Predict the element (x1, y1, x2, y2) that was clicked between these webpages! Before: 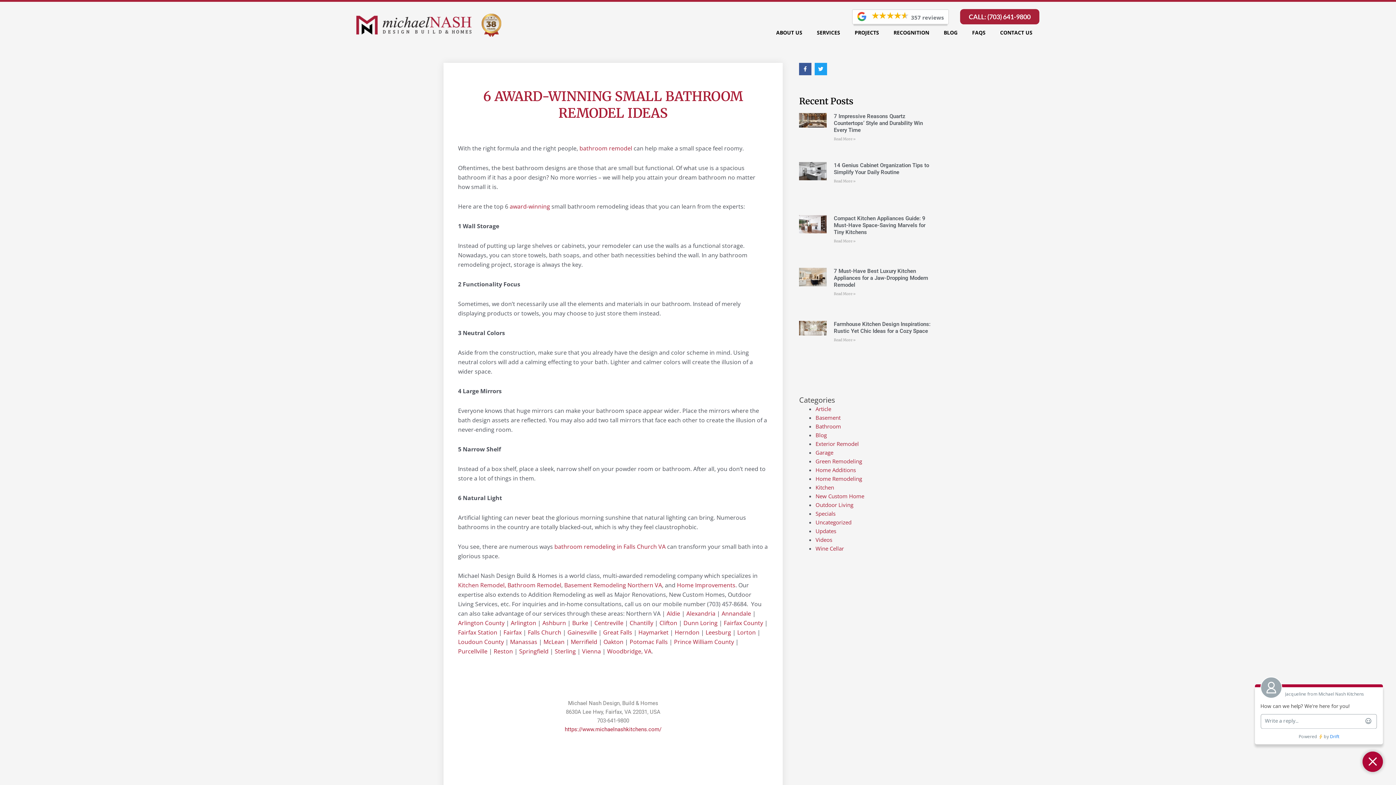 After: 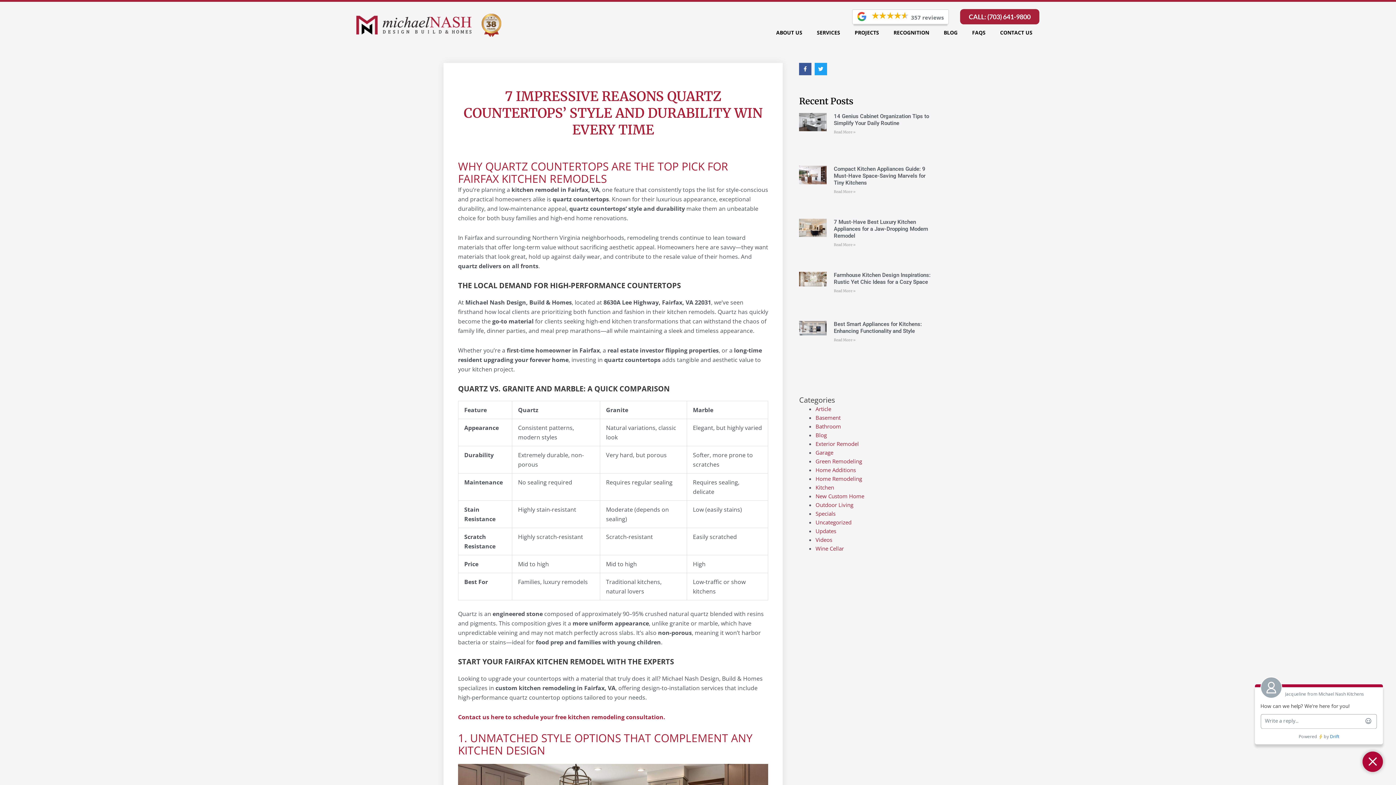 Action: bbox: (799, 112, 826, 154)